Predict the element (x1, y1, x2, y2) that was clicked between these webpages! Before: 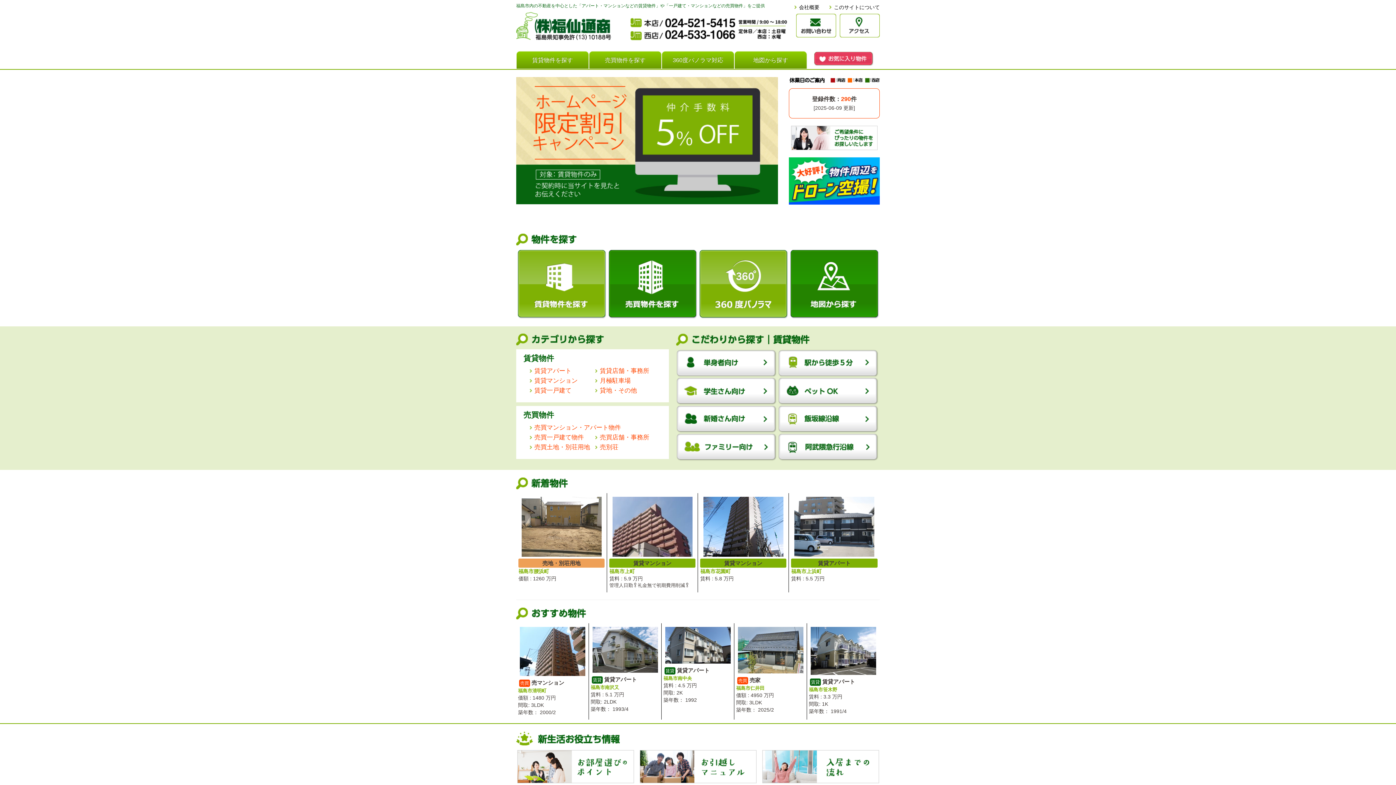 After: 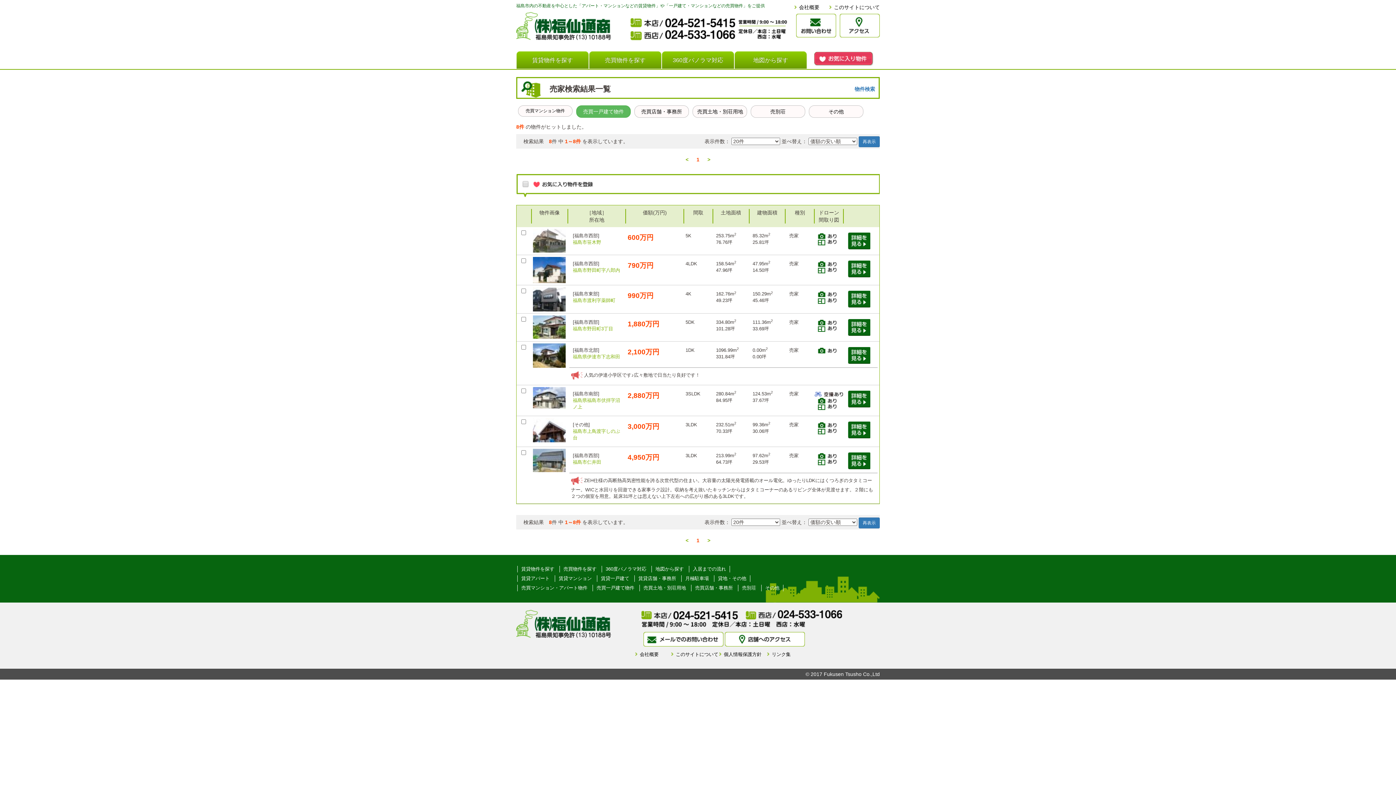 Action: bbox: (589, 51, 661, 69) label: 売買物件を探す